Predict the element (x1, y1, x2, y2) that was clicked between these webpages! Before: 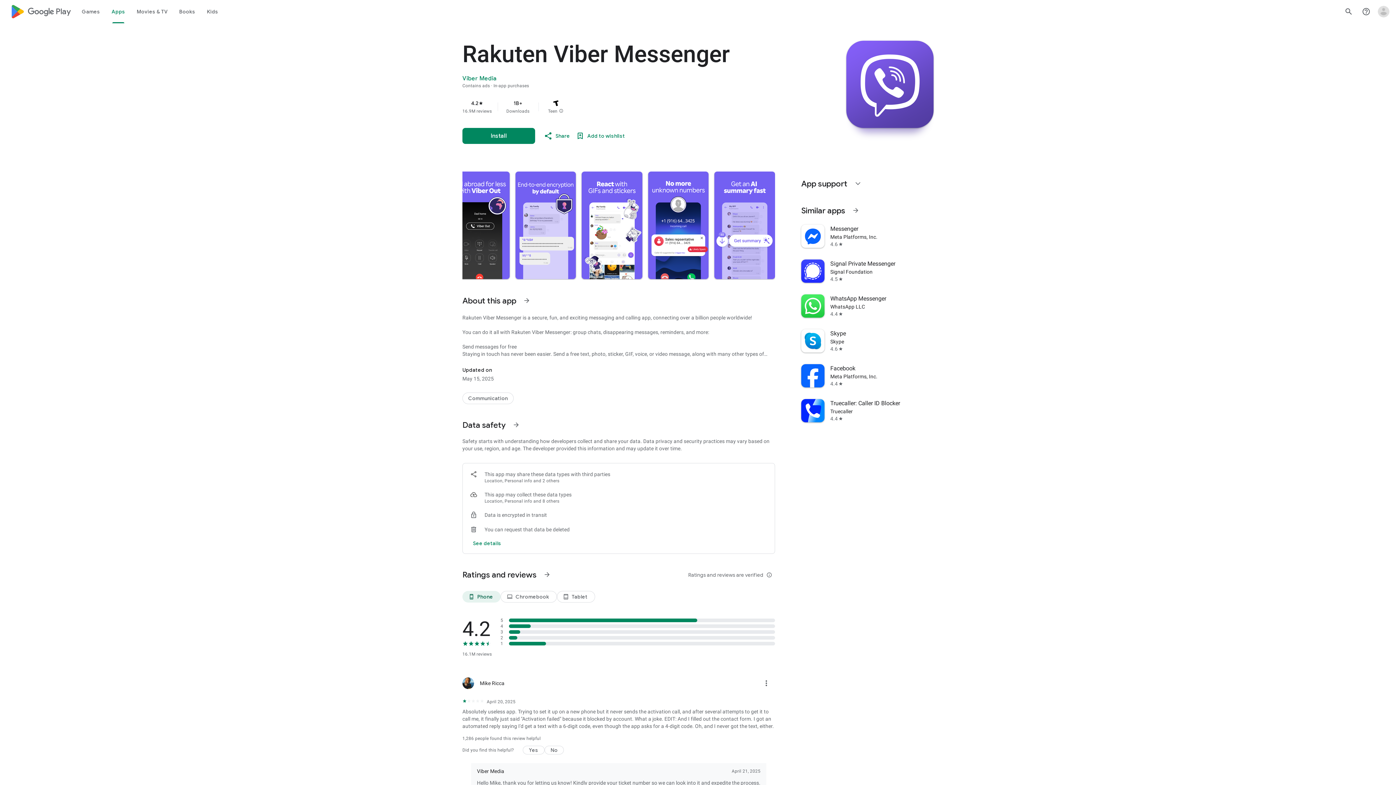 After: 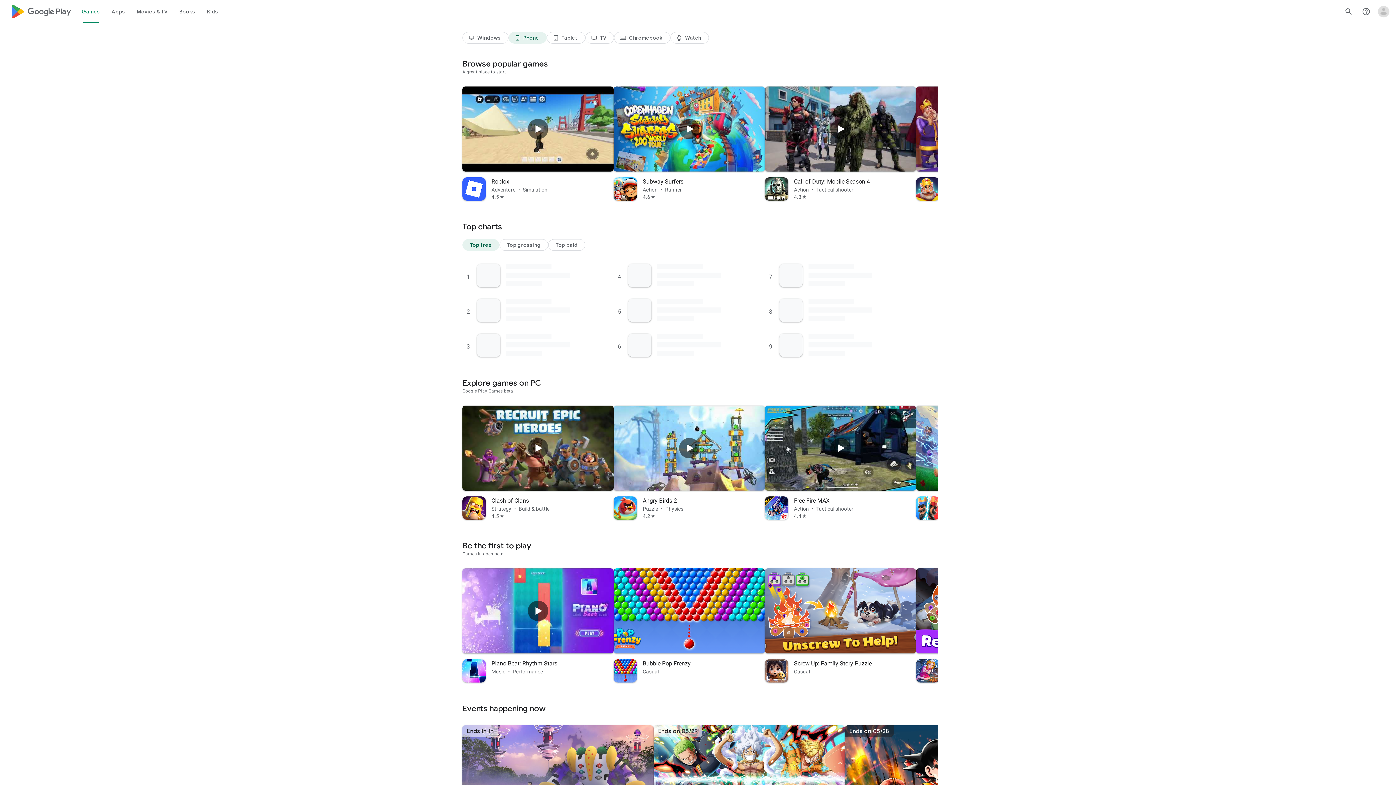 Action: bbox: (76, 0, 105, 23) label: Games